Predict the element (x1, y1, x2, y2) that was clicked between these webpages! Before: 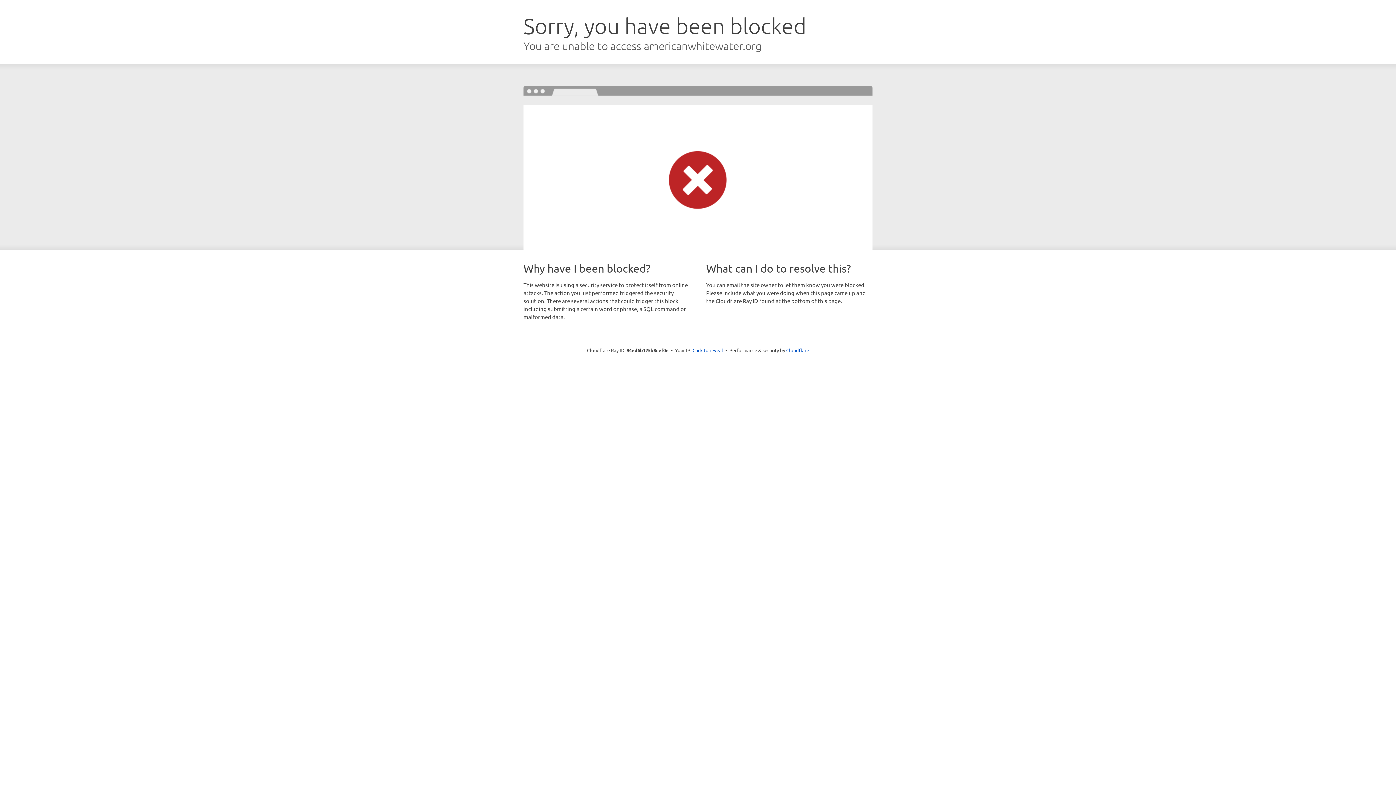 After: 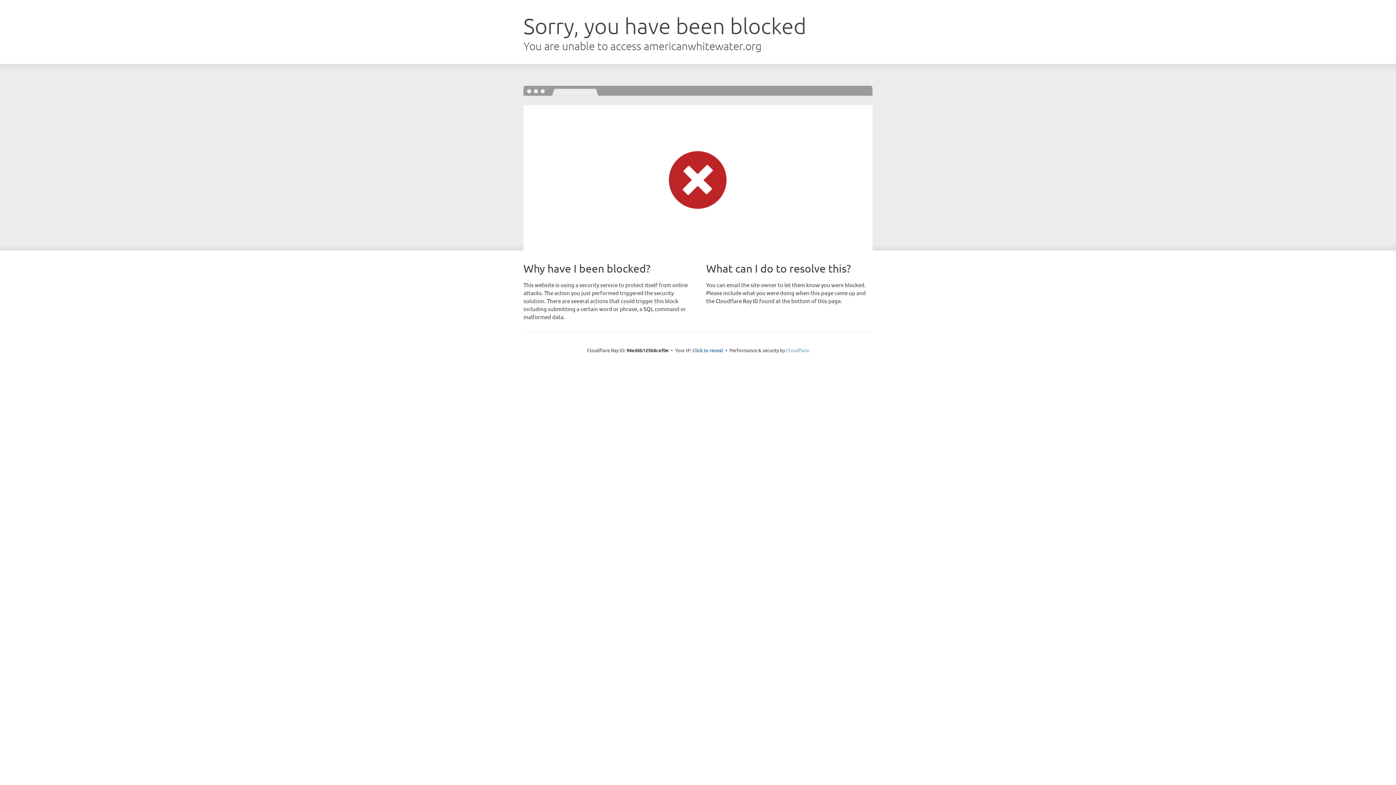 Action: label: Cloudflare bbox: (786, 347, 809, 353)